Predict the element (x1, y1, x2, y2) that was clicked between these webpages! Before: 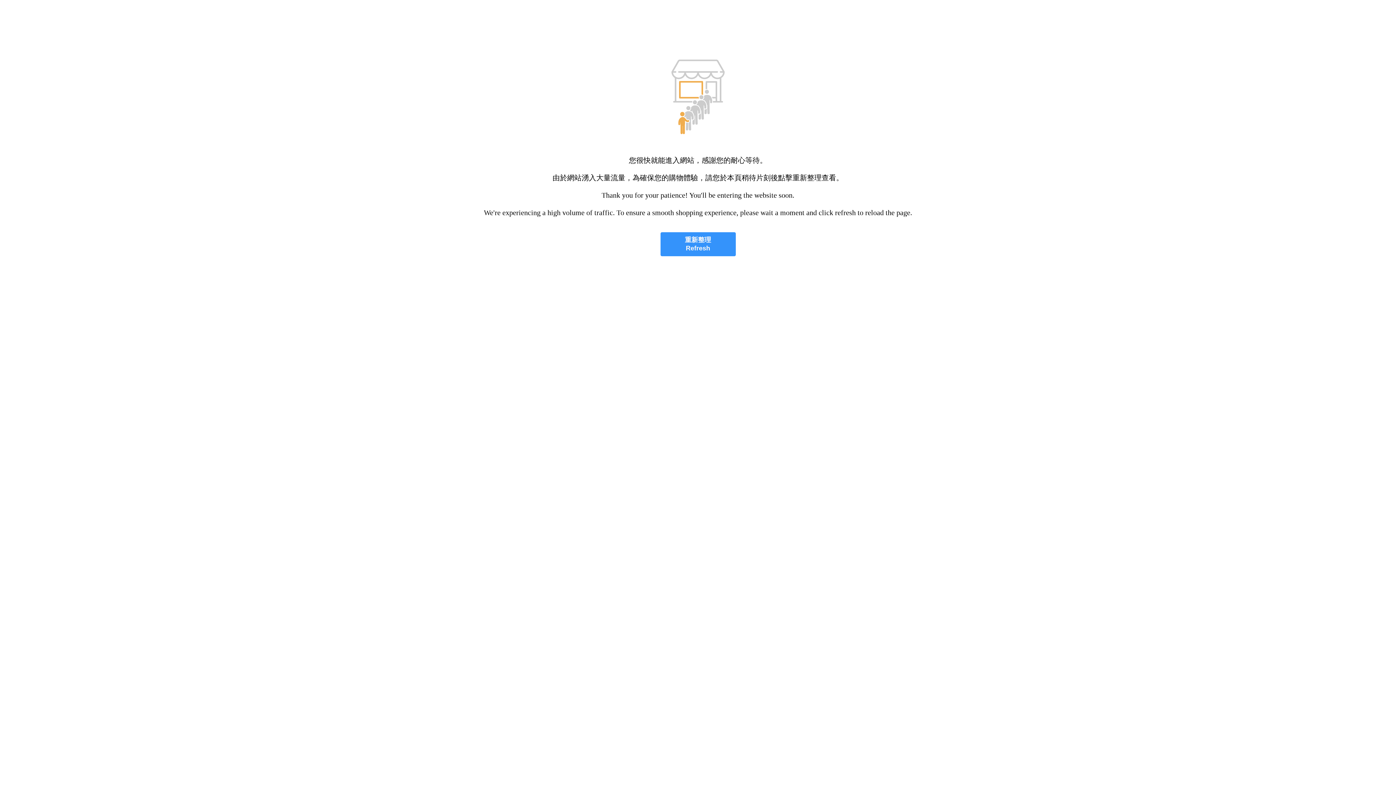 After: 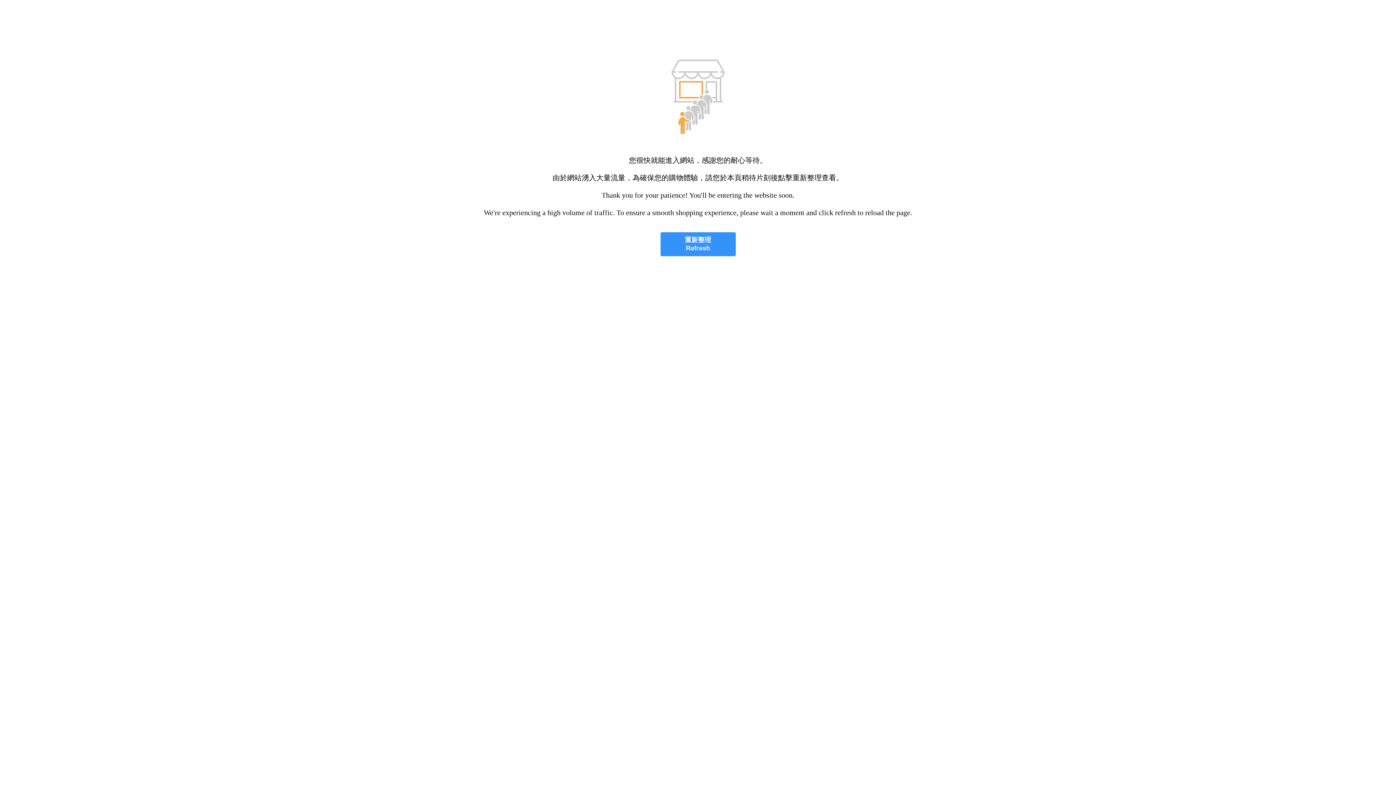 Action: label: 重新整理
Refresh bbox: (660, 232, 735, 256)